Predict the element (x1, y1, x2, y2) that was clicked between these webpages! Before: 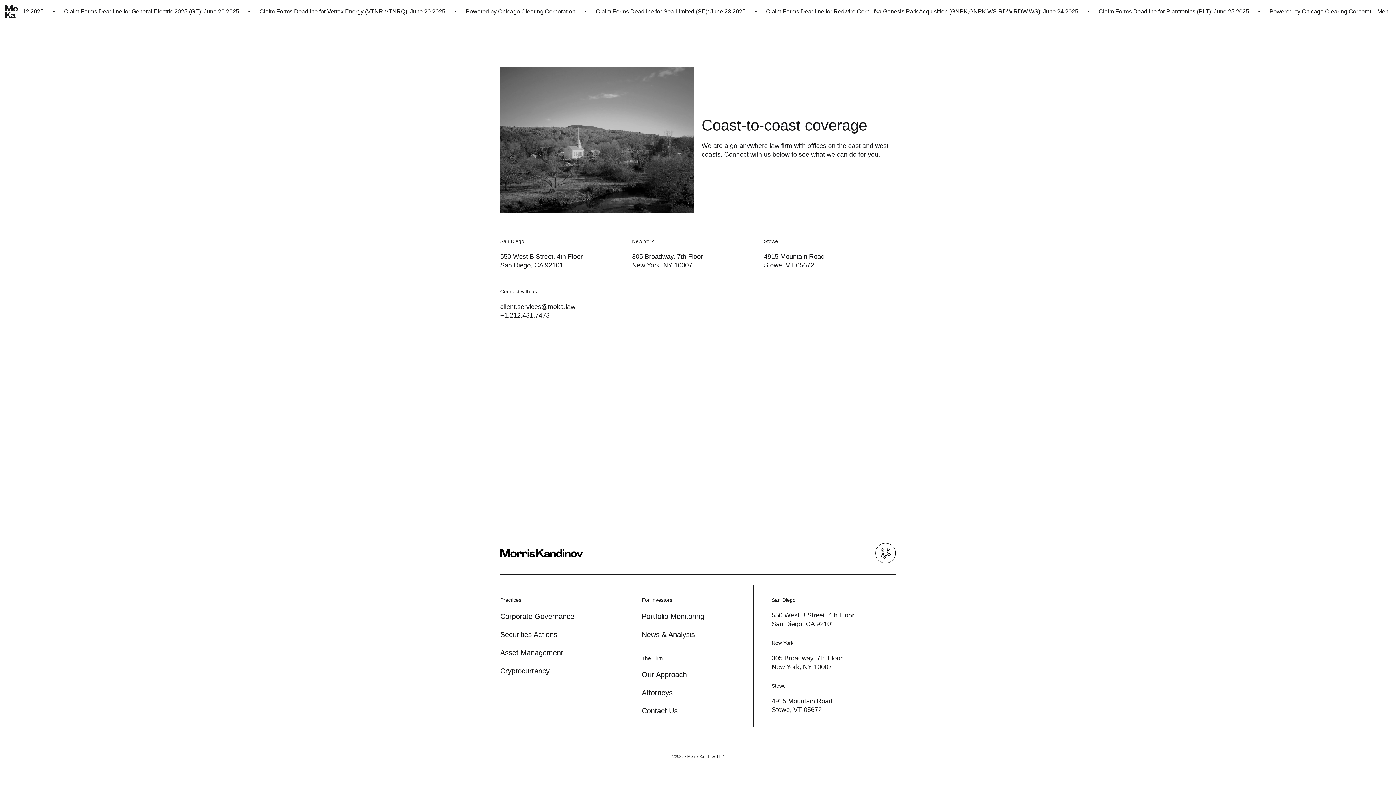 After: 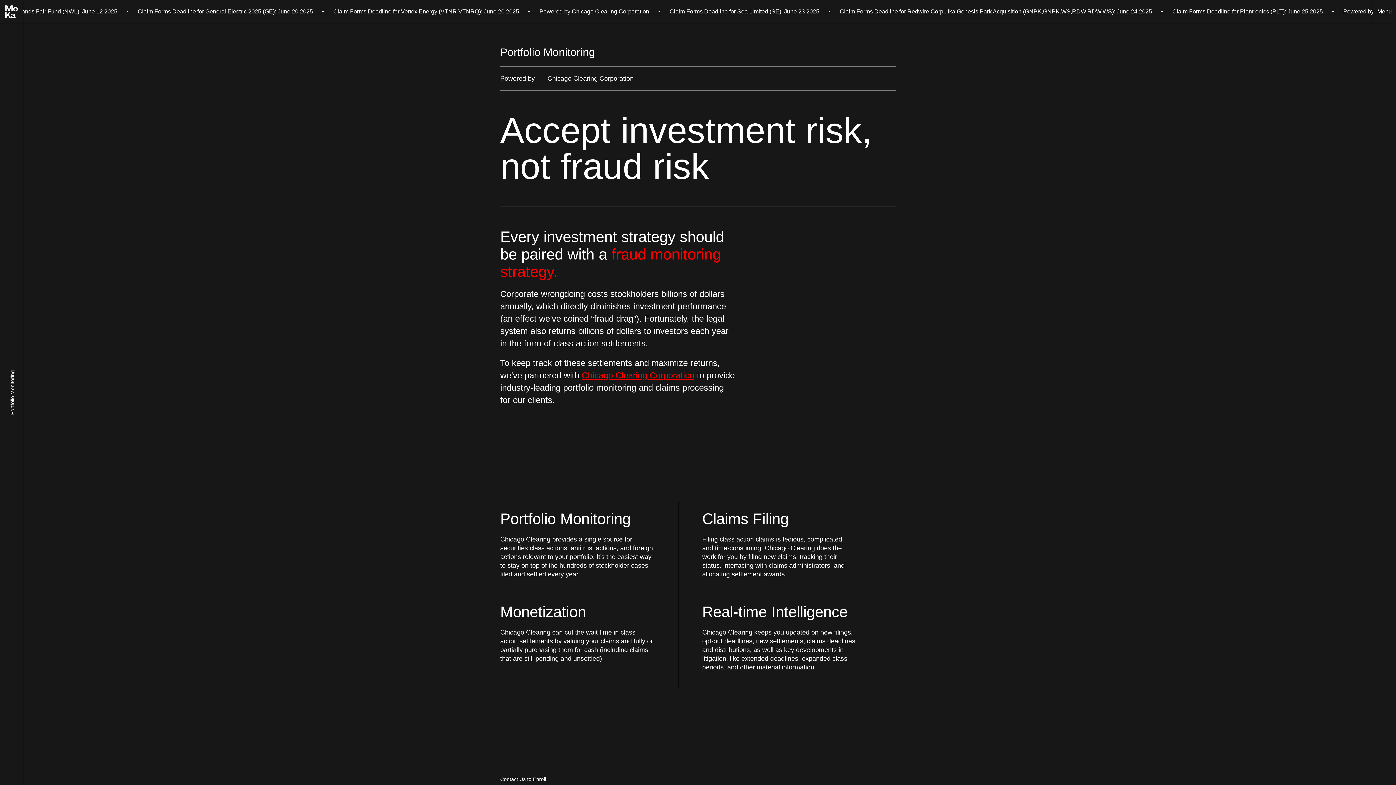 Action: label: Portfolio Monitoring bbox: (641, 612, 704, 620)